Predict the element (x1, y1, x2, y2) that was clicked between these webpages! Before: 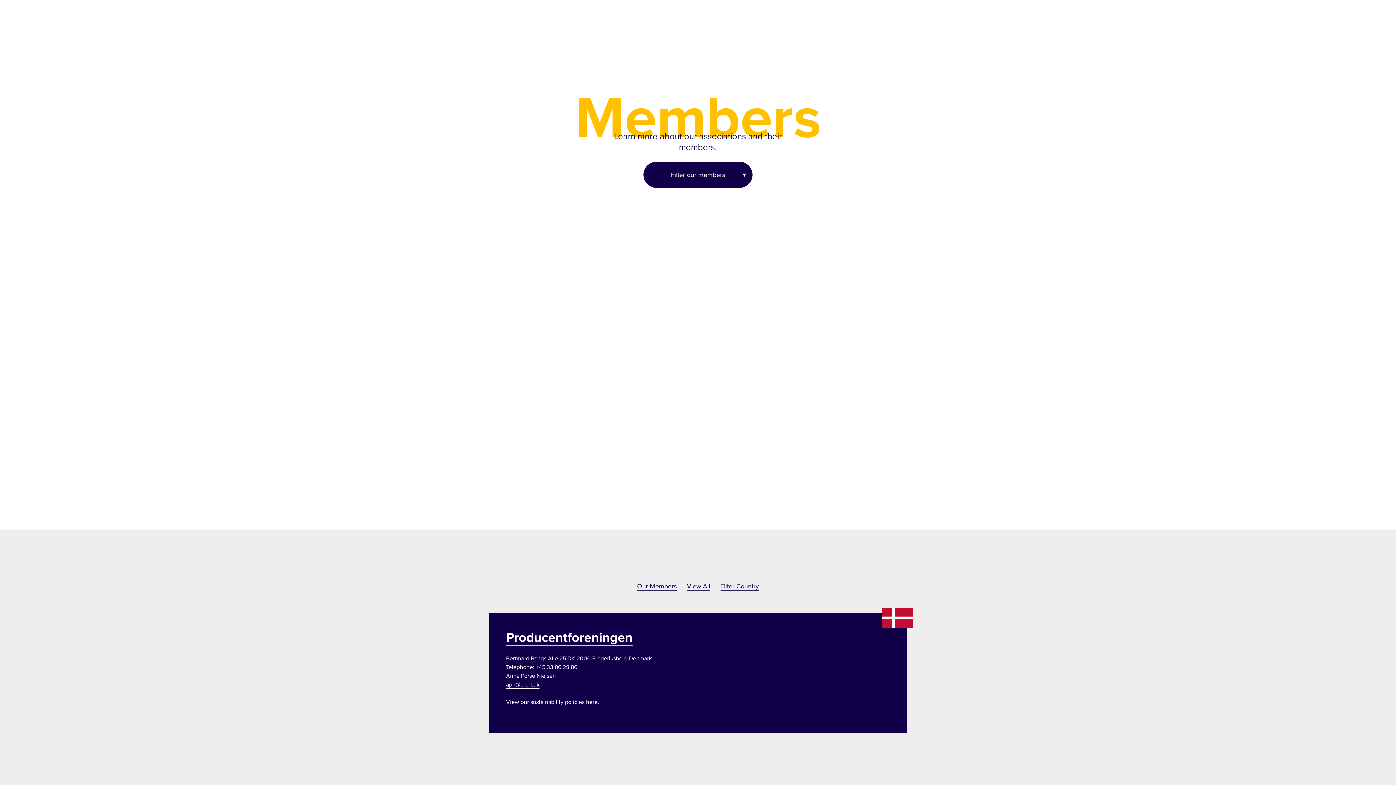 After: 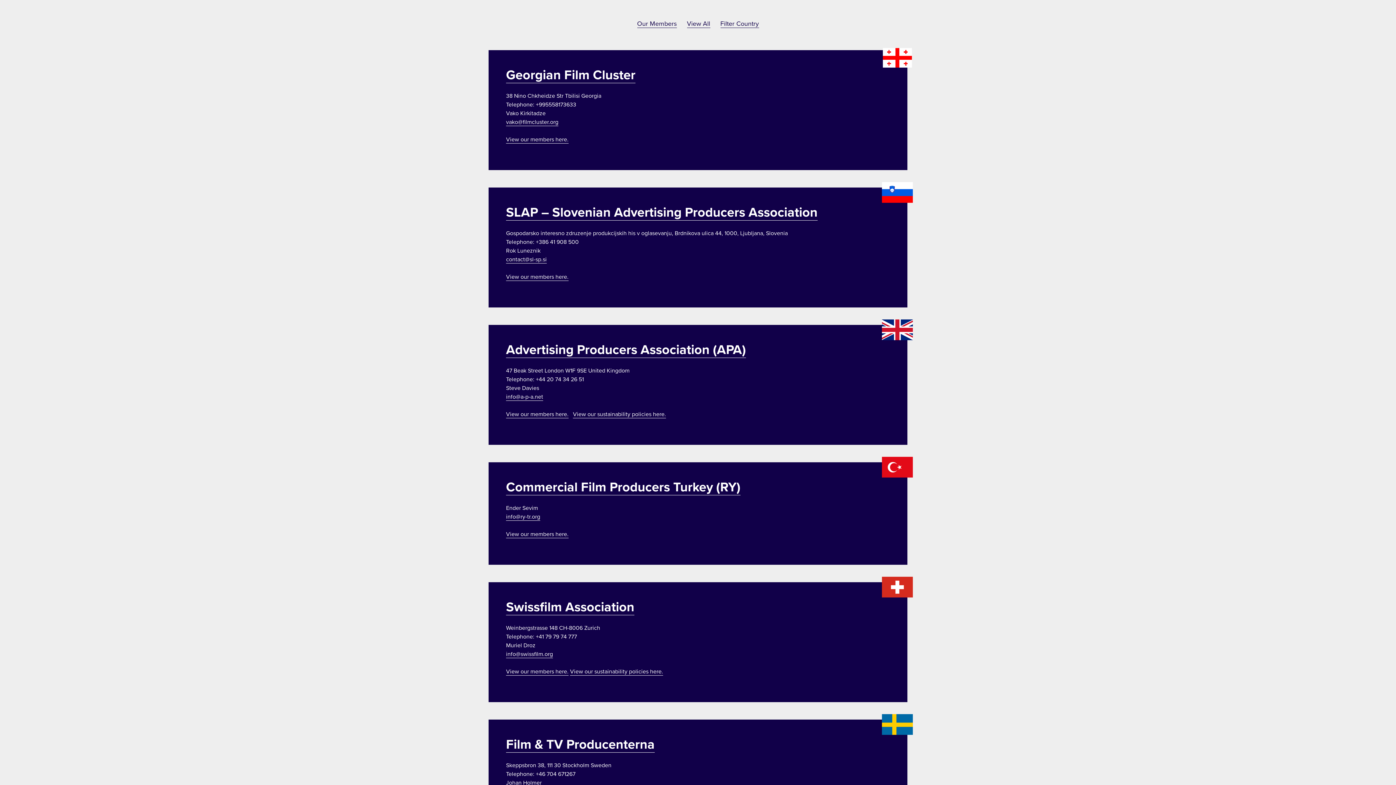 Action: bbox: (687, 582, 710, 590) label: View All